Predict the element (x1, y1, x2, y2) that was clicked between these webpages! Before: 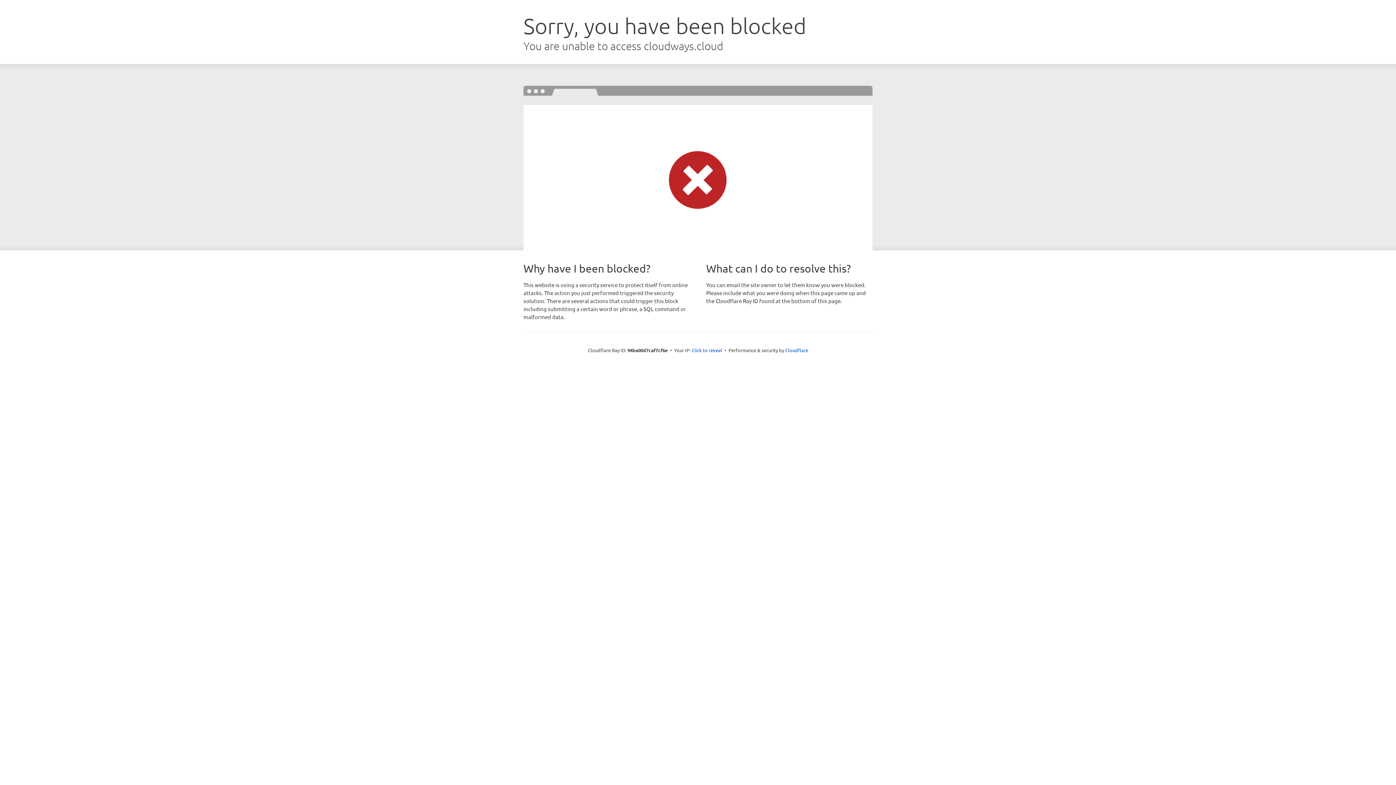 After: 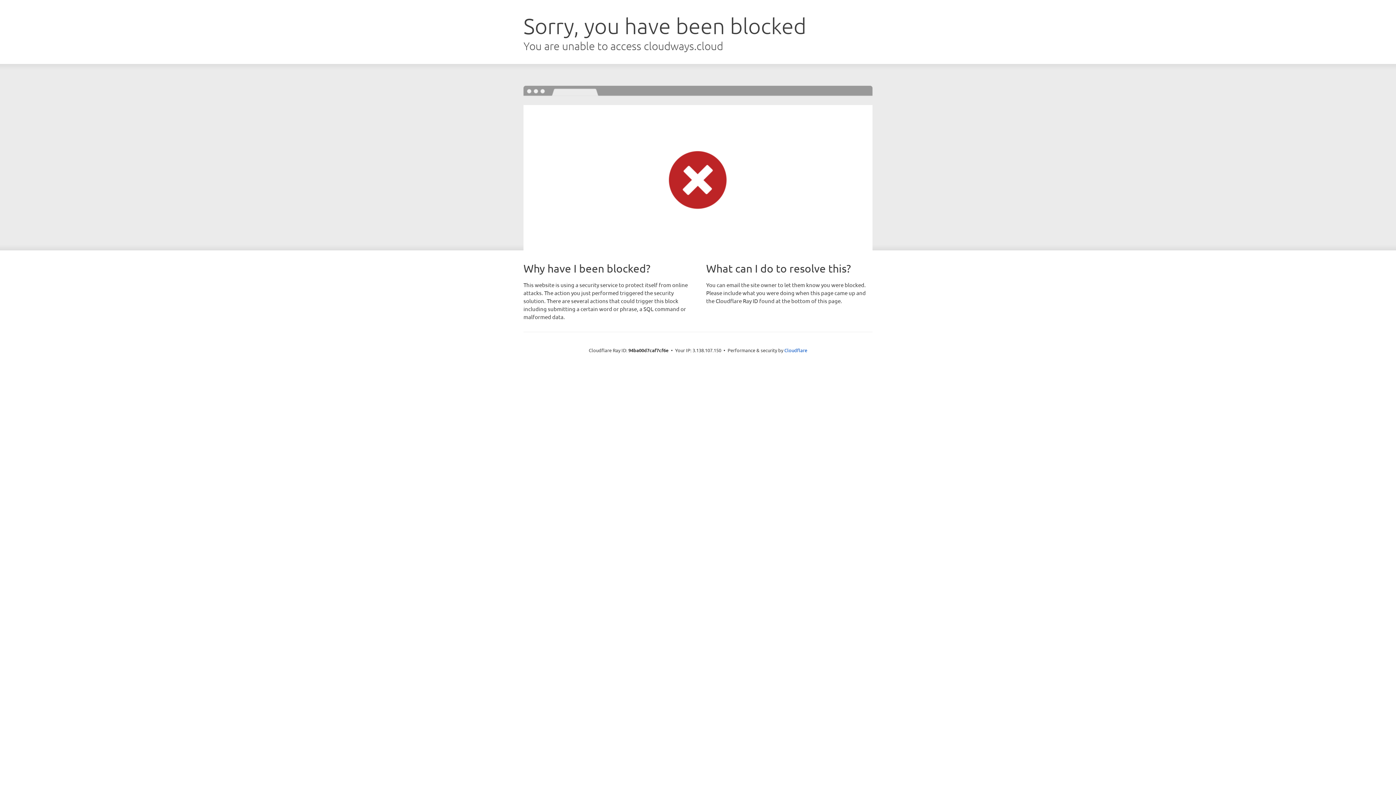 Action: label: Click to reveal bbox: (691, 346, 722, 353)